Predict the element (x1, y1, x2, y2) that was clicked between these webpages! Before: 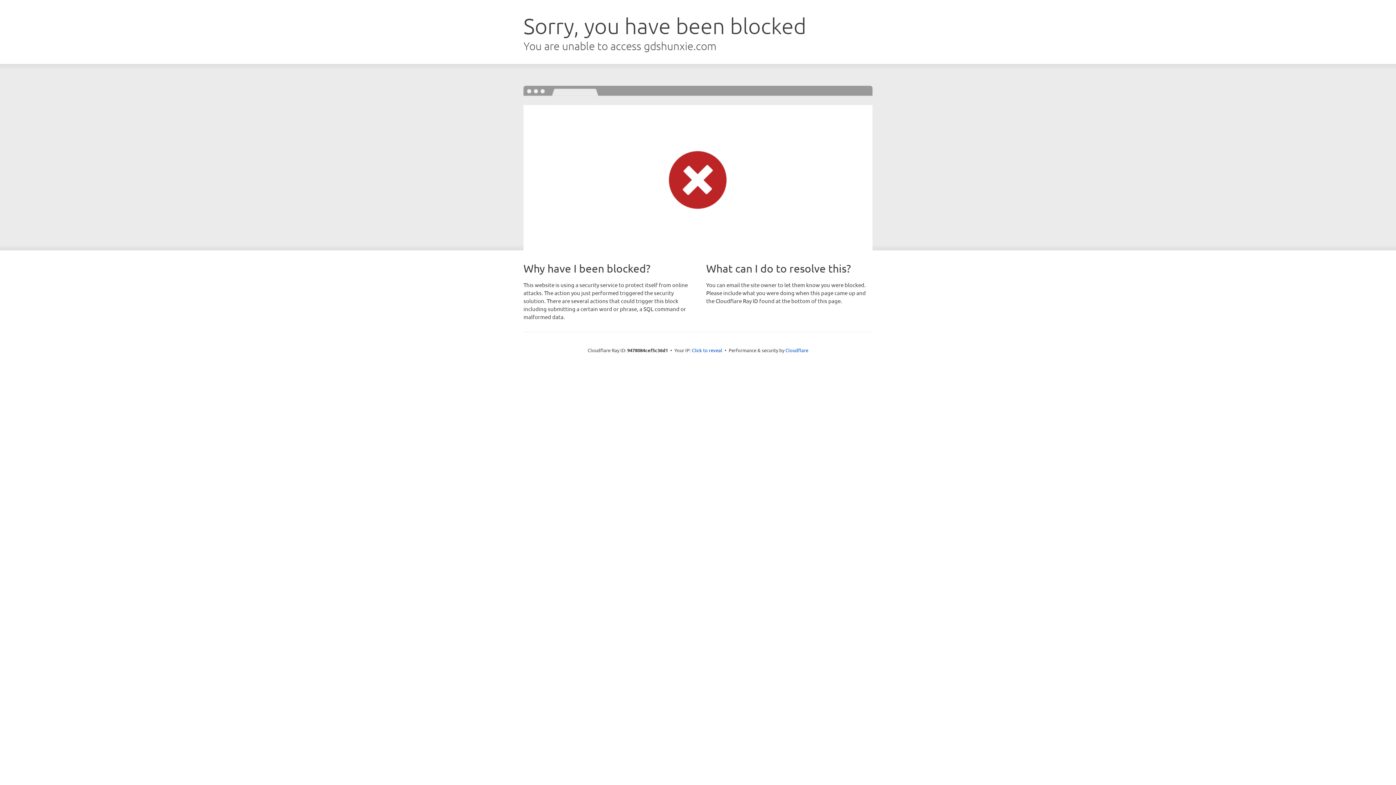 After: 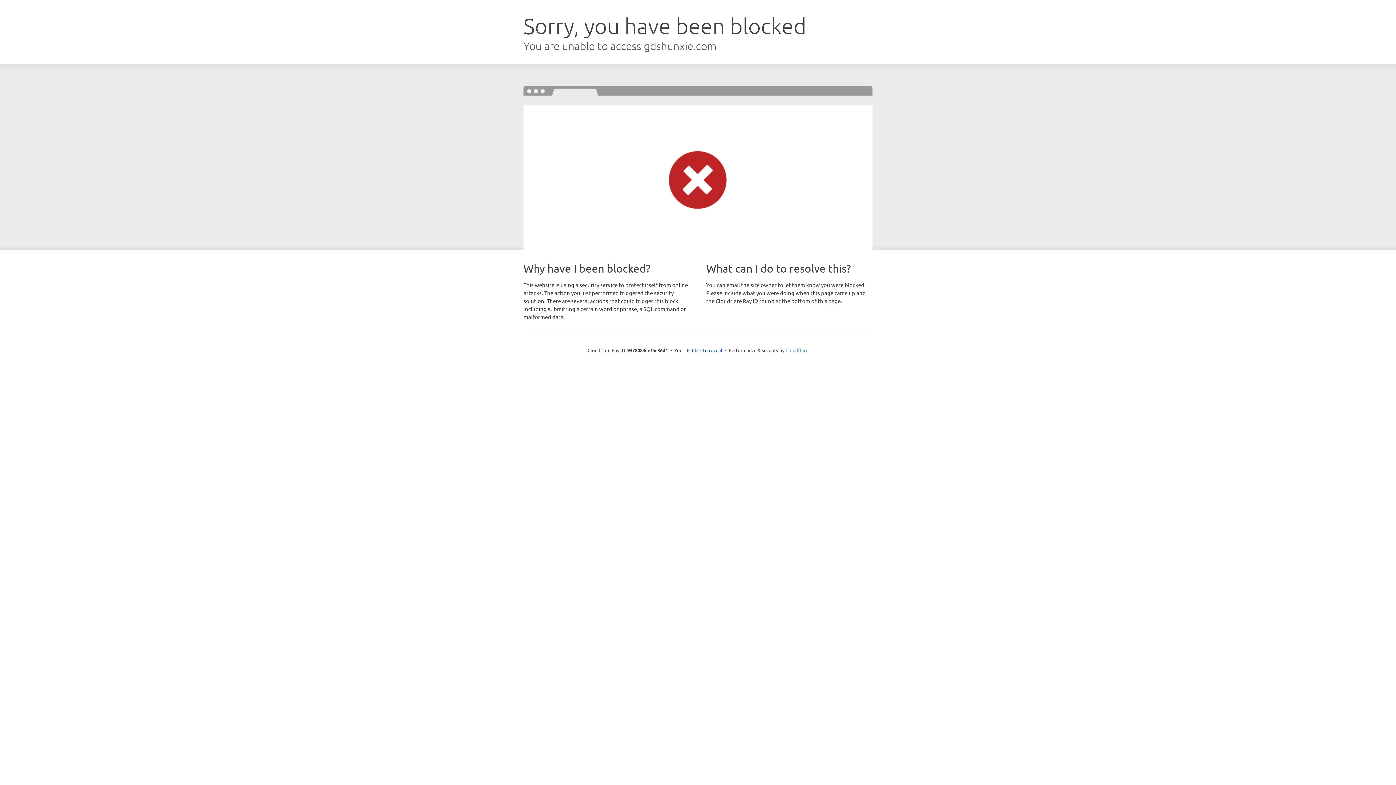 Action: bbox: (785, 347, 808, 353) label: Cloudflare